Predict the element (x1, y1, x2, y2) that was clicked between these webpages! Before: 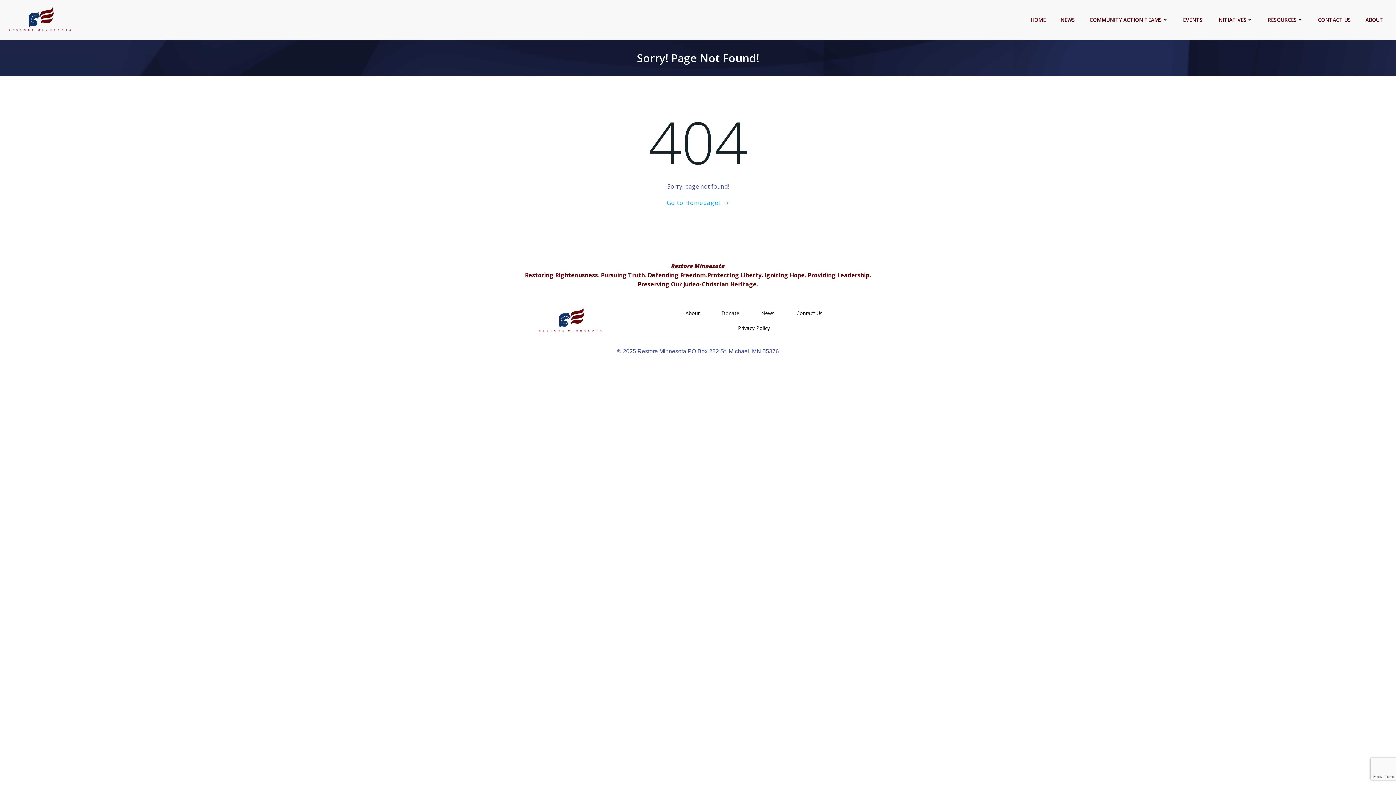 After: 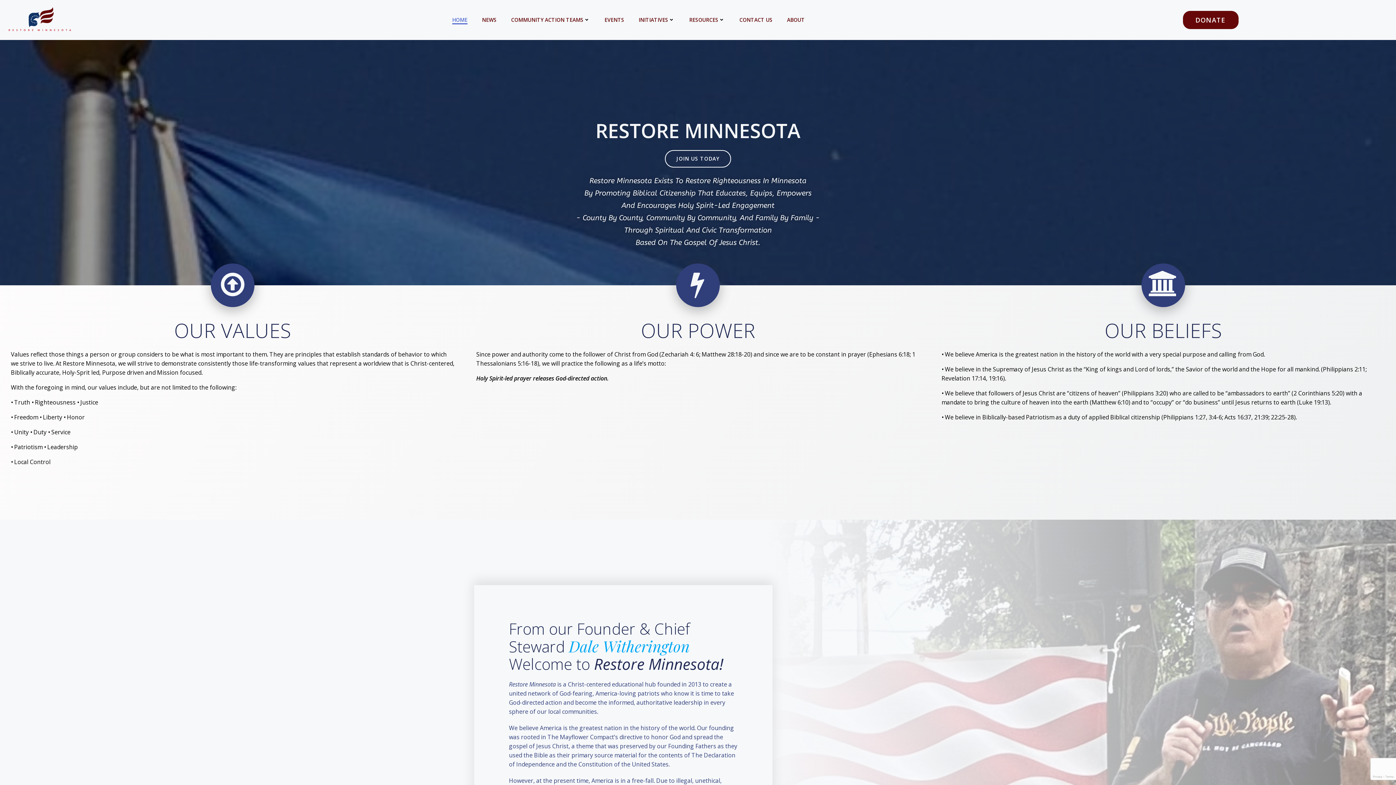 Action: bbox: (5, 7, 74, 32)